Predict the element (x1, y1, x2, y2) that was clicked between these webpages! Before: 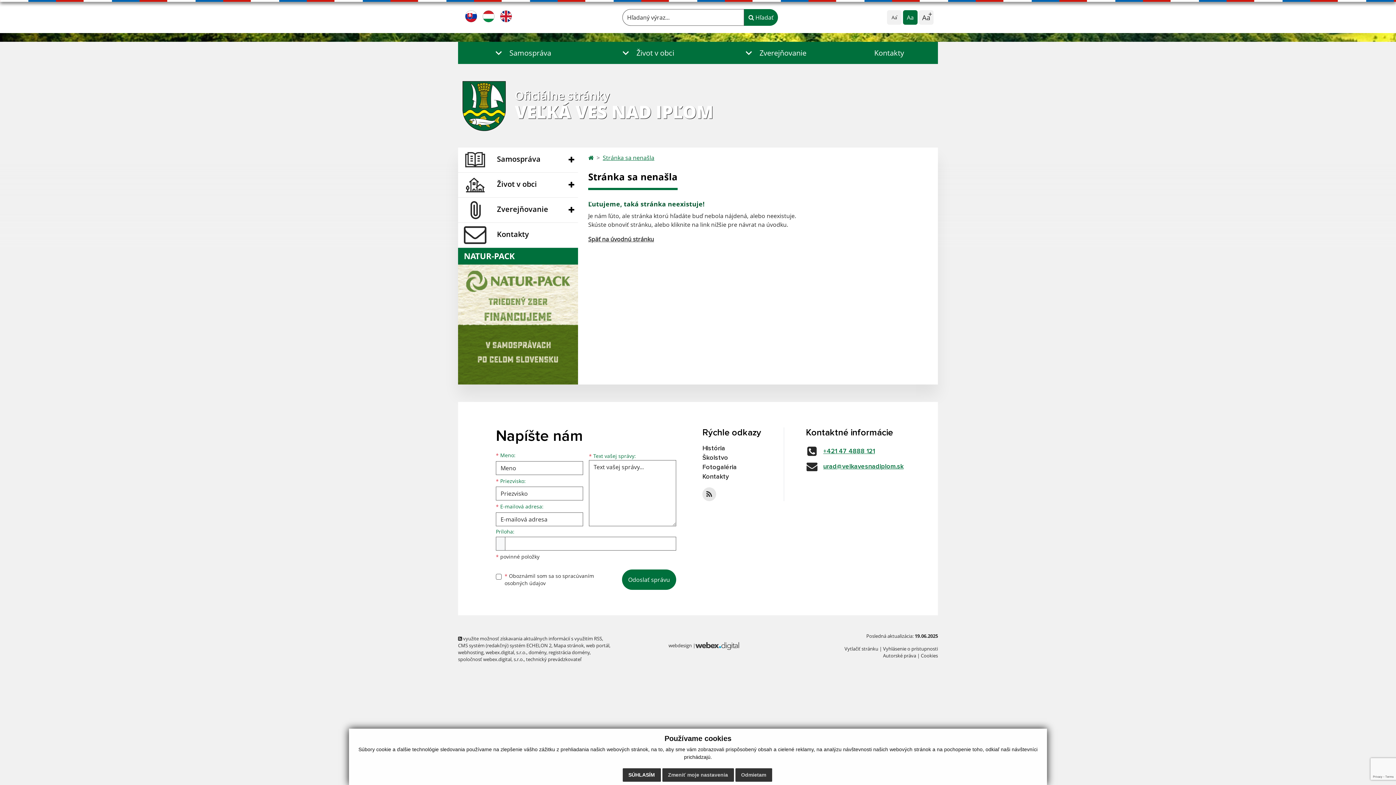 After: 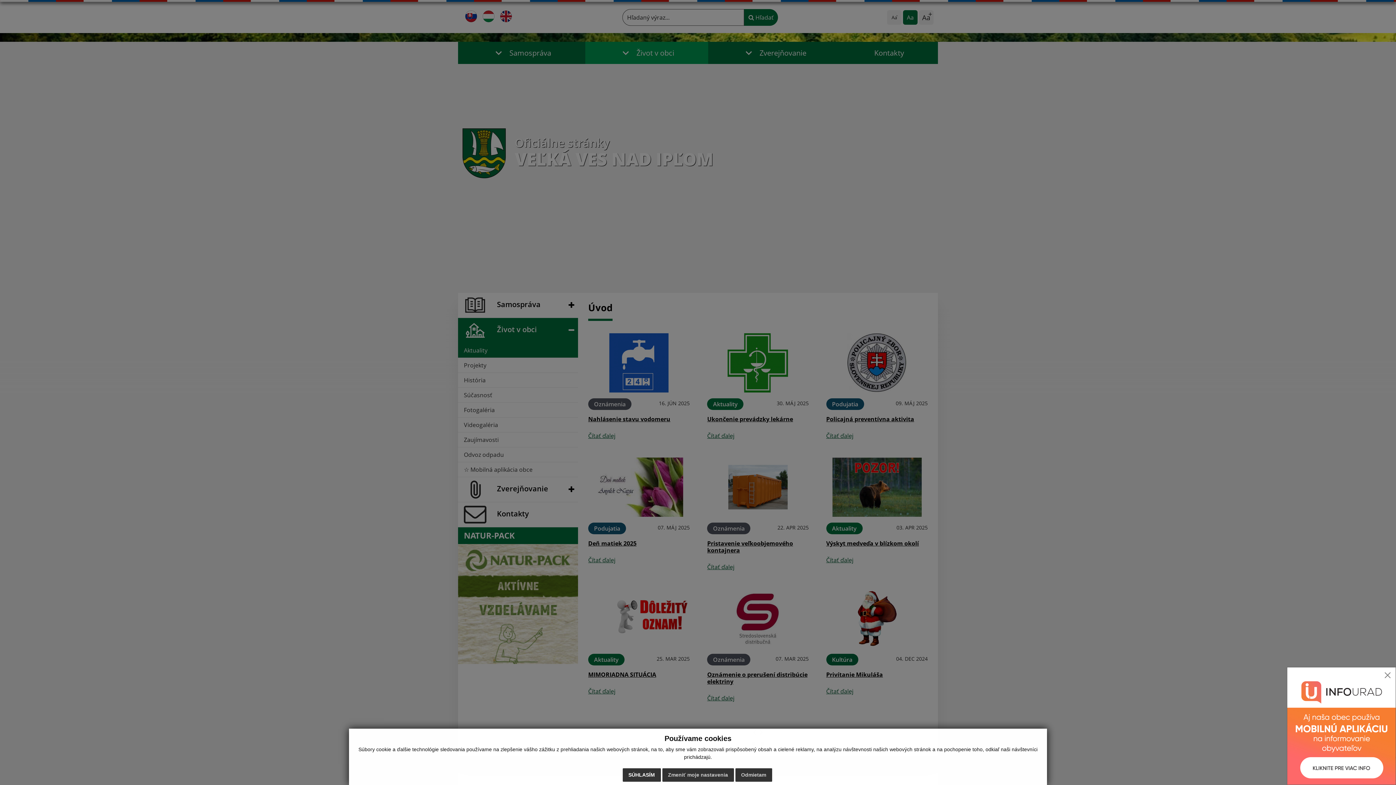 Action: label: Oficiálne stránky
VEĽKÁ VES NAD IPĽOM bbox: (462, 81, 933, 131)